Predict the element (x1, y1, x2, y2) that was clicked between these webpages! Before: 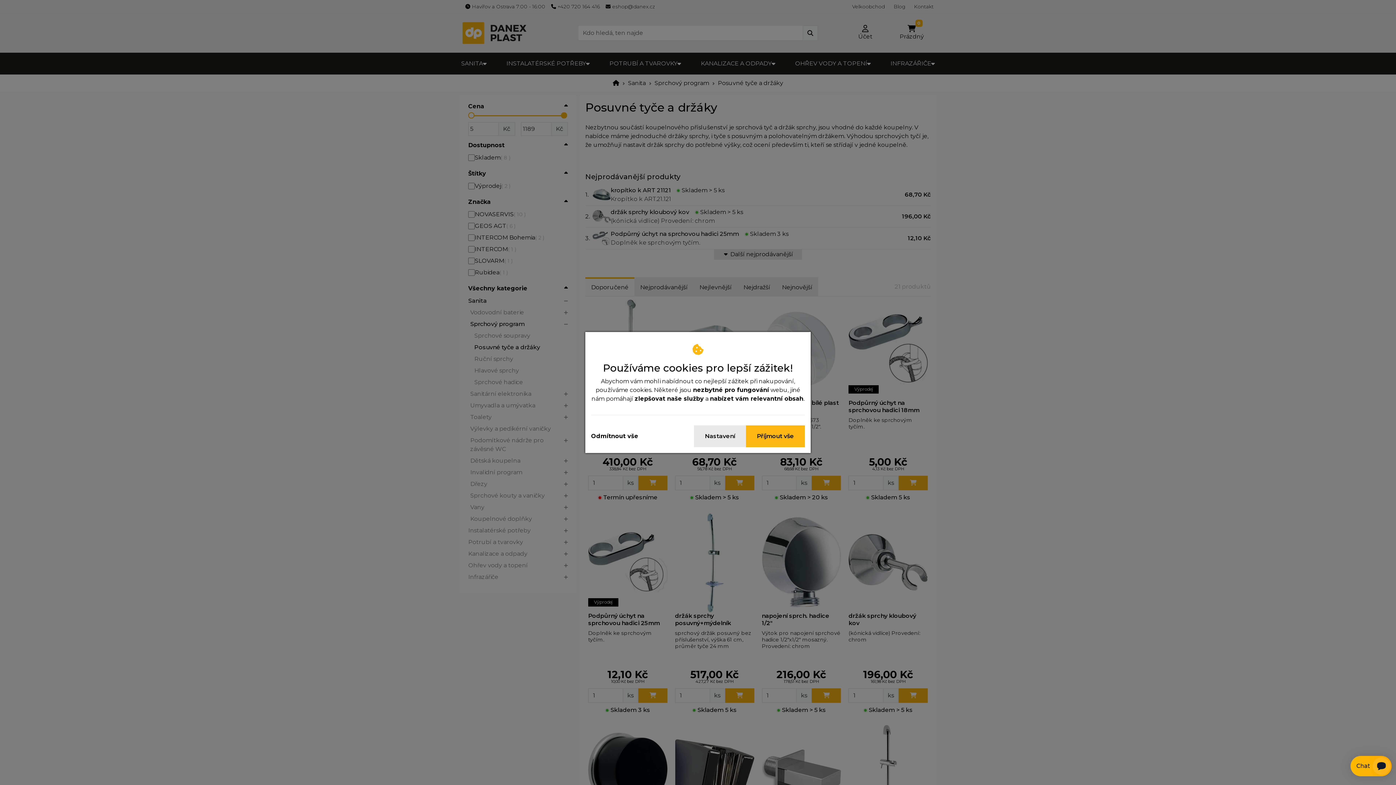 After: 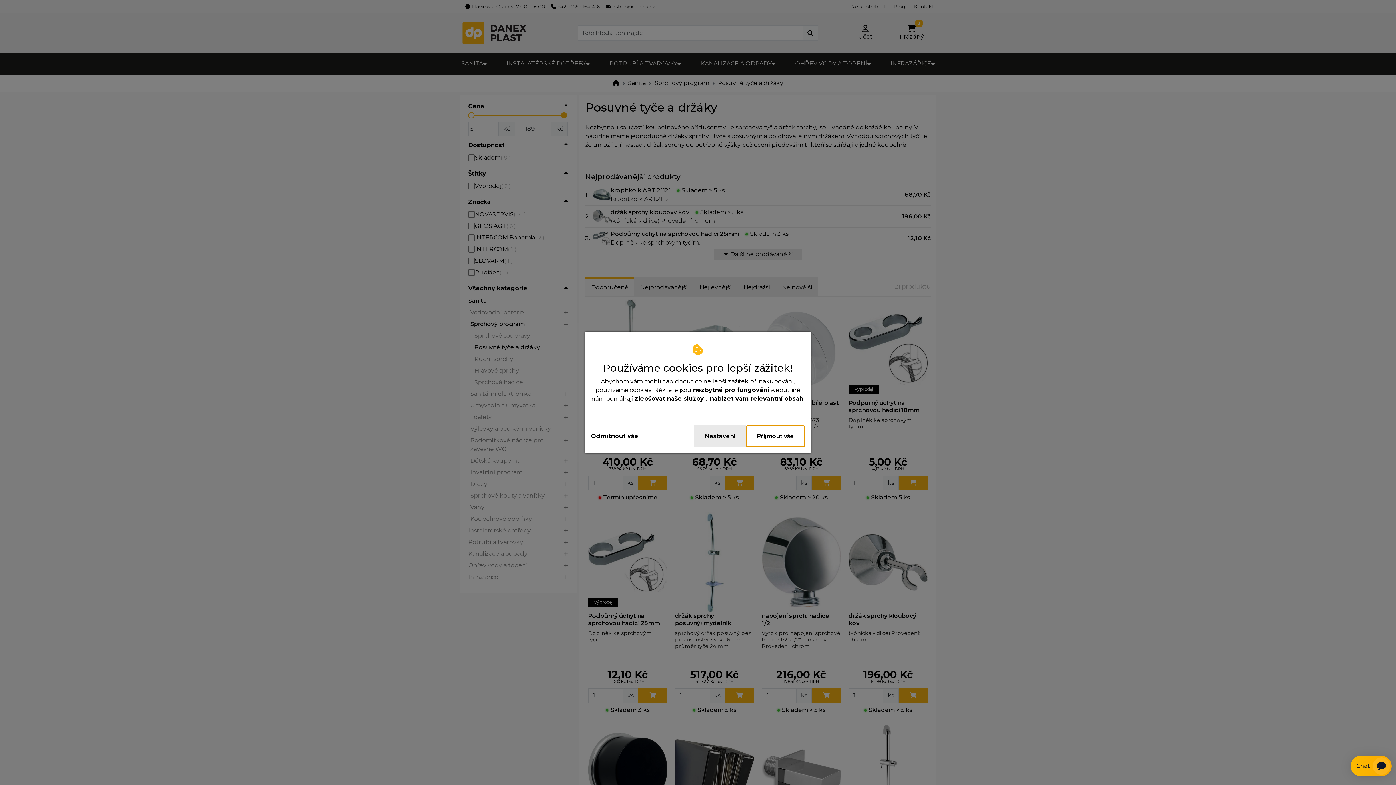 Action: bbox: (746, 425, 805, 447) label: Příjmout vše